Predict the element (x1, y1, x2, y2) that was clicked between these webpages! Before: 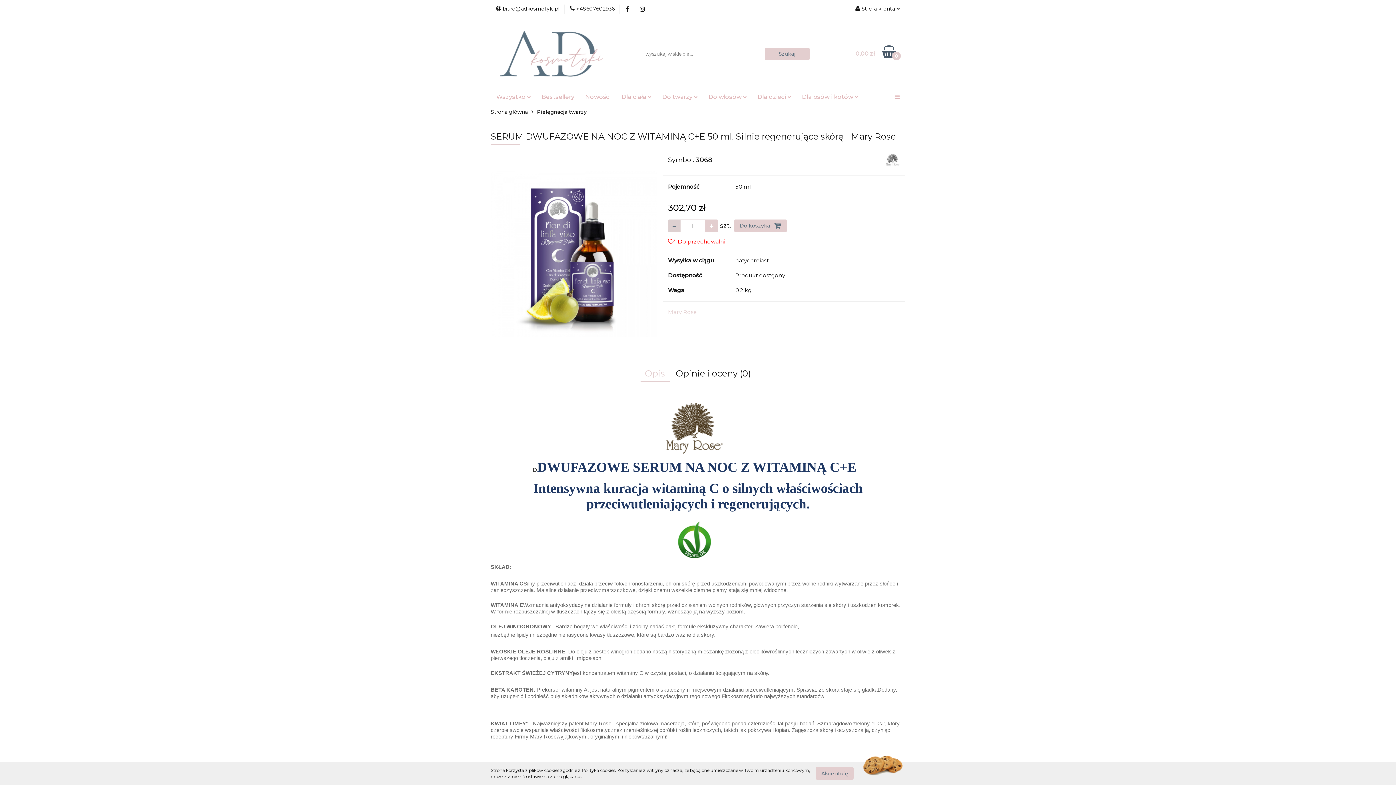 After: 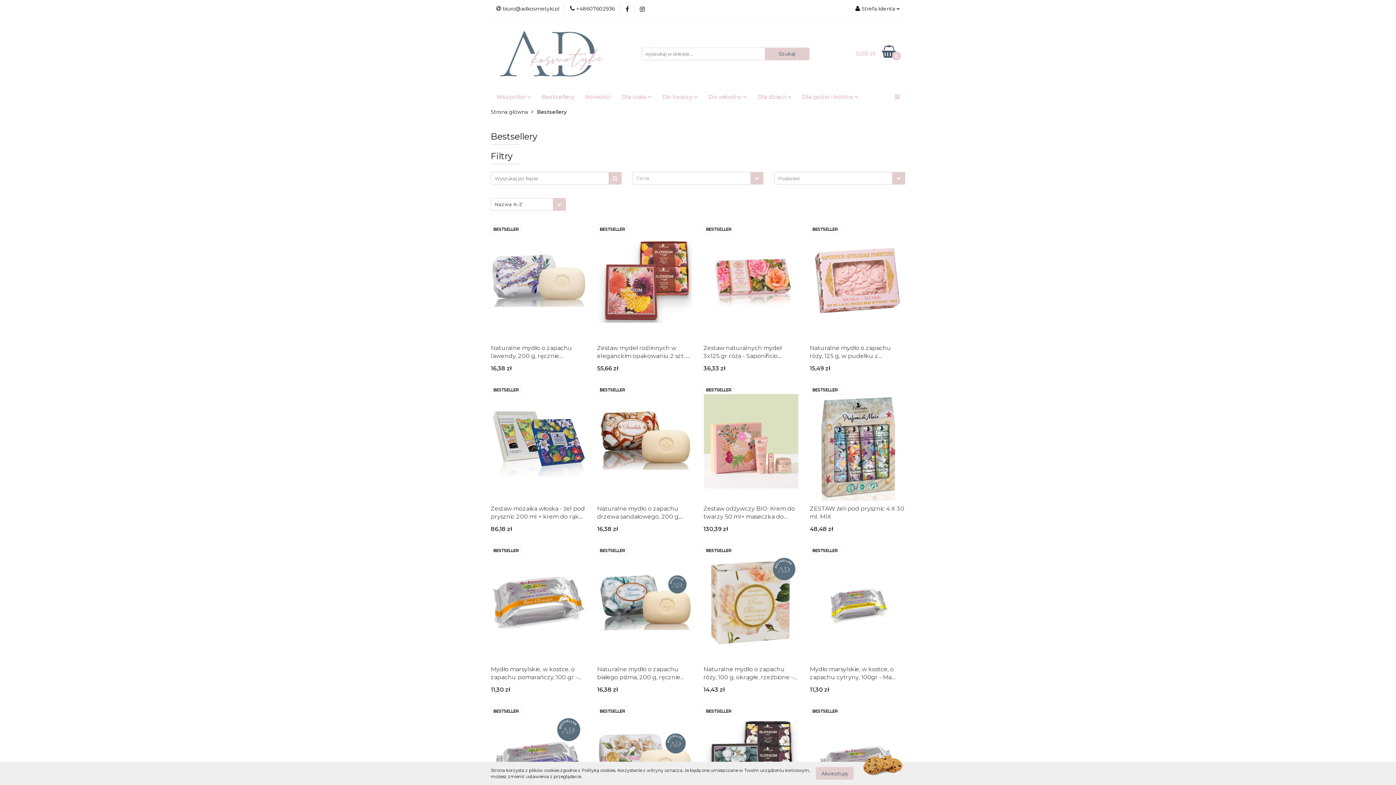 Action: label: Bestsellery bbox: (536, 89, 580, 104)